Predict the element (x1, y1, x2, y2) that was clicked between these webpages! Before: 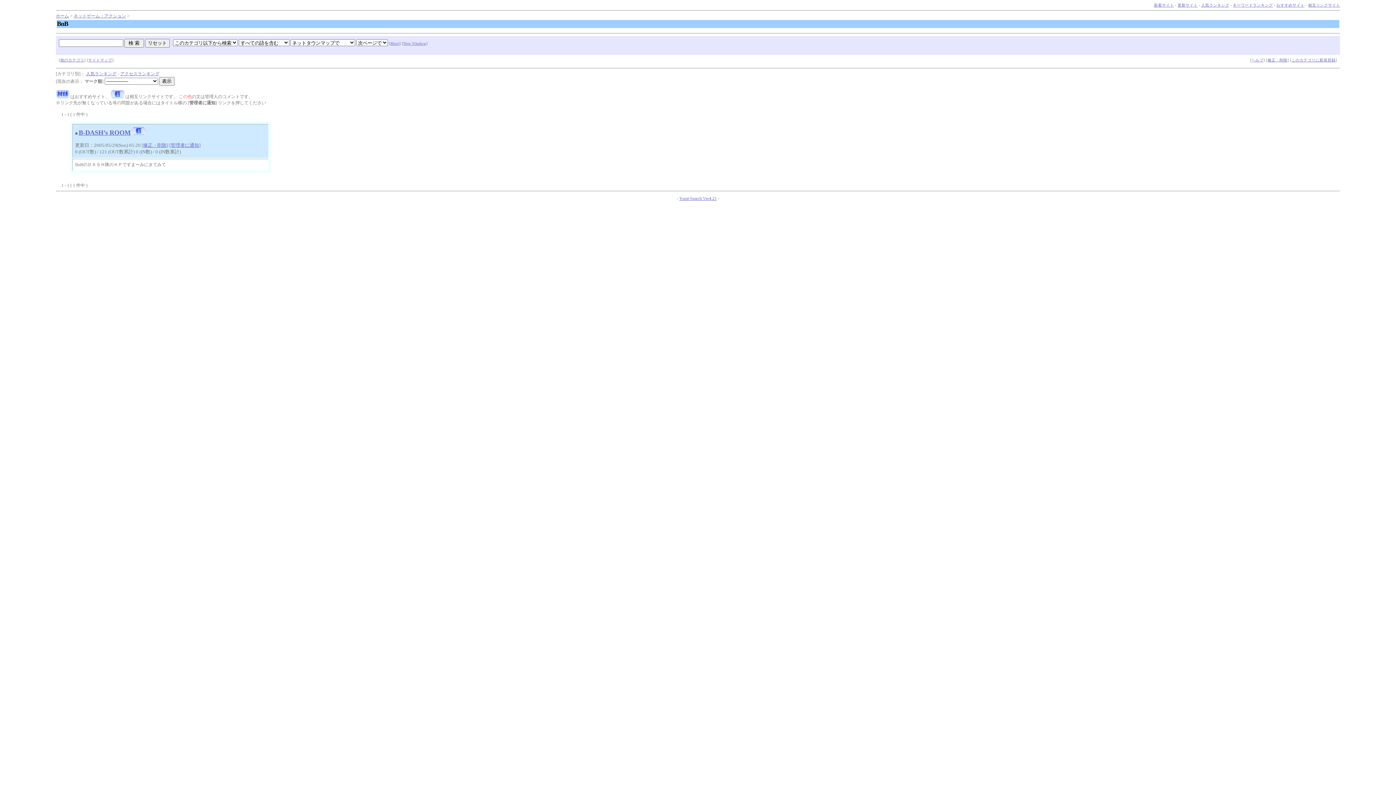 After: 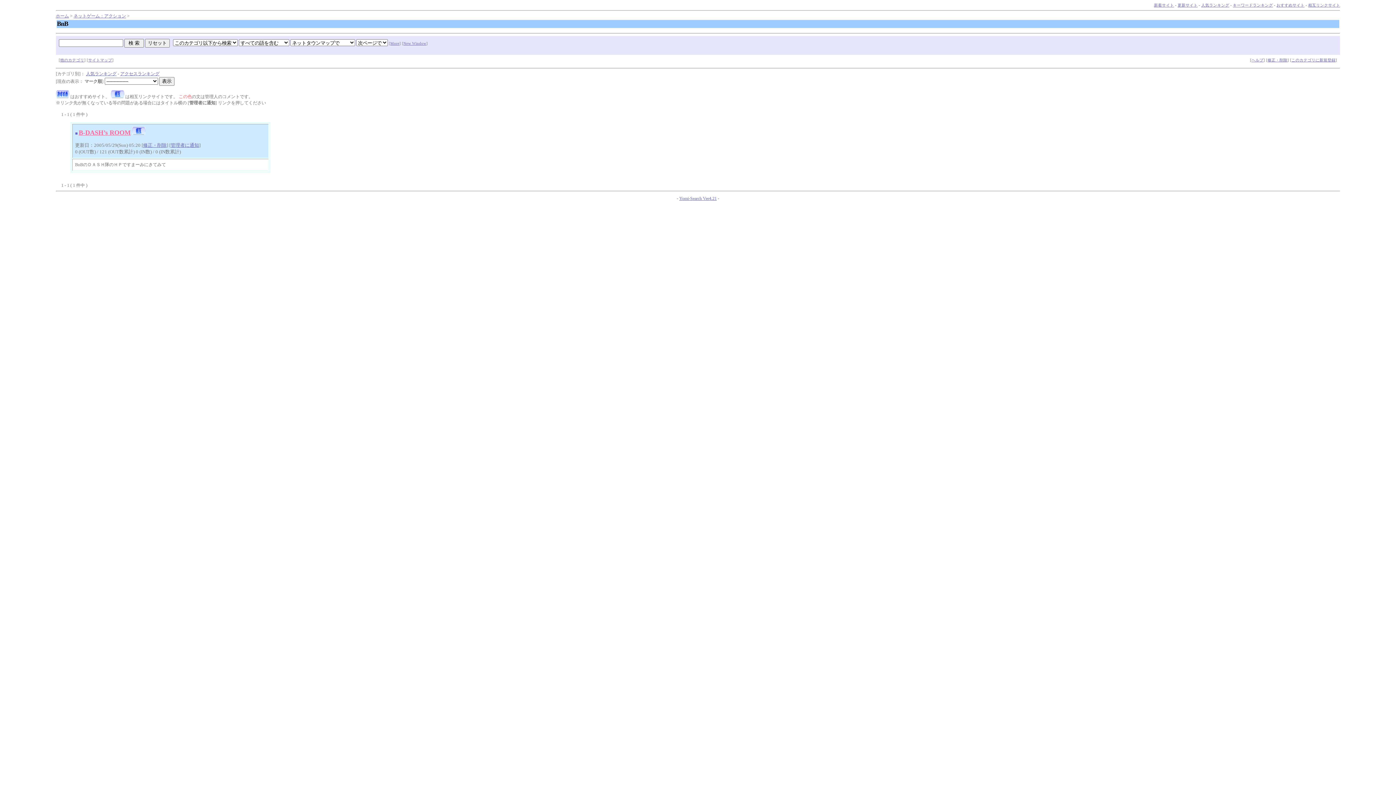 Action: bbox: (78, 130, 130, 136) label: B-DASH’s ROOM